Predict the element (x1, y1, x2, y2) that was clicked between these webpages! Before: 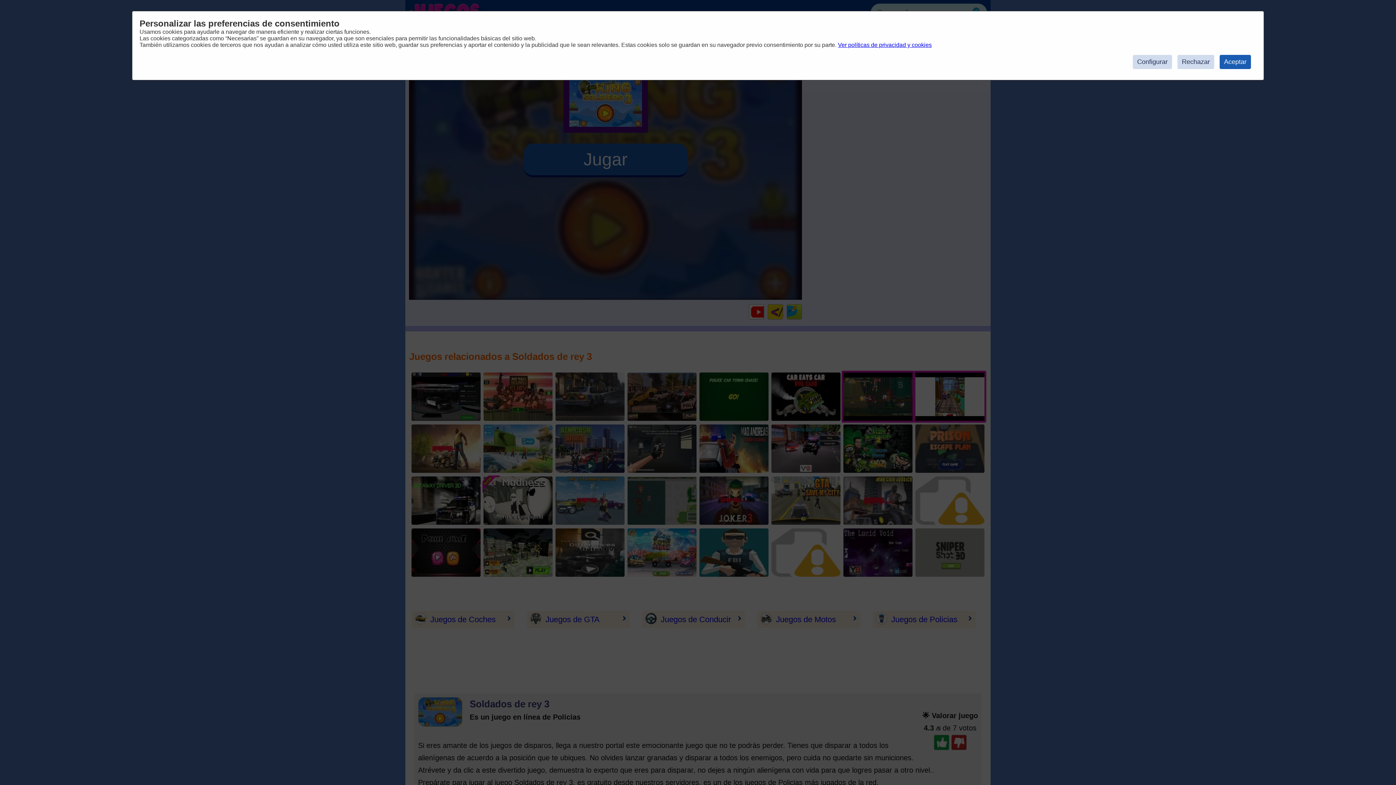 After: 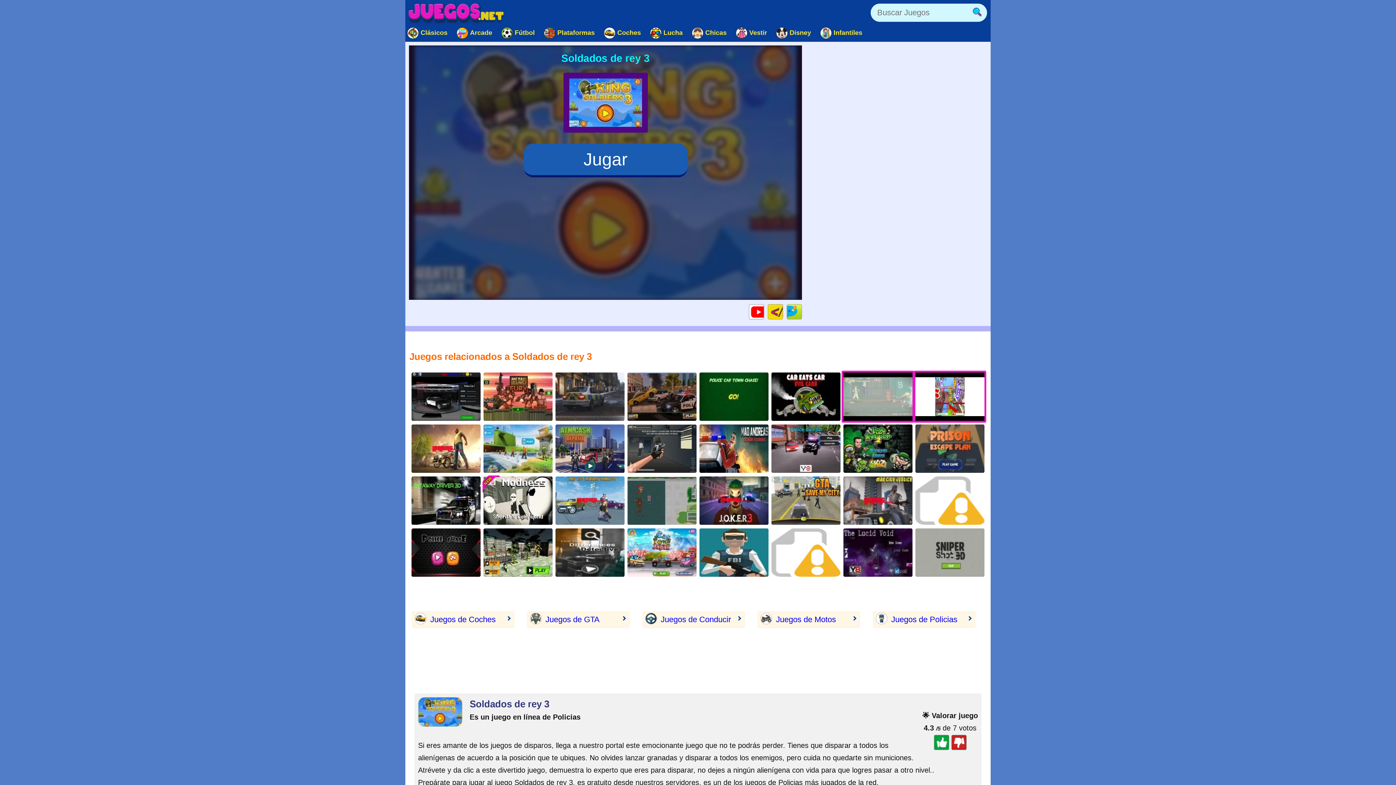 Action: label: Aceptar bbox: (1220, 54, 1251, 69)